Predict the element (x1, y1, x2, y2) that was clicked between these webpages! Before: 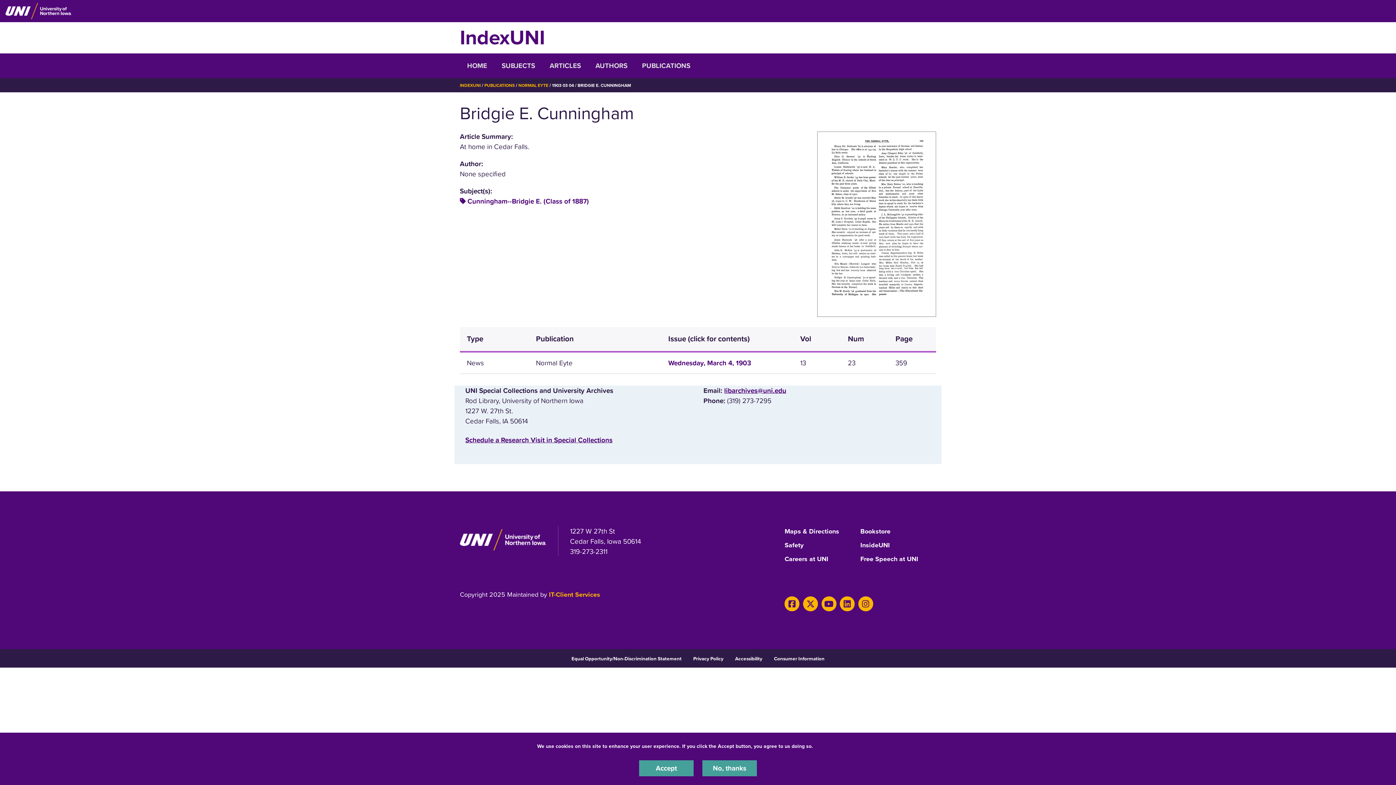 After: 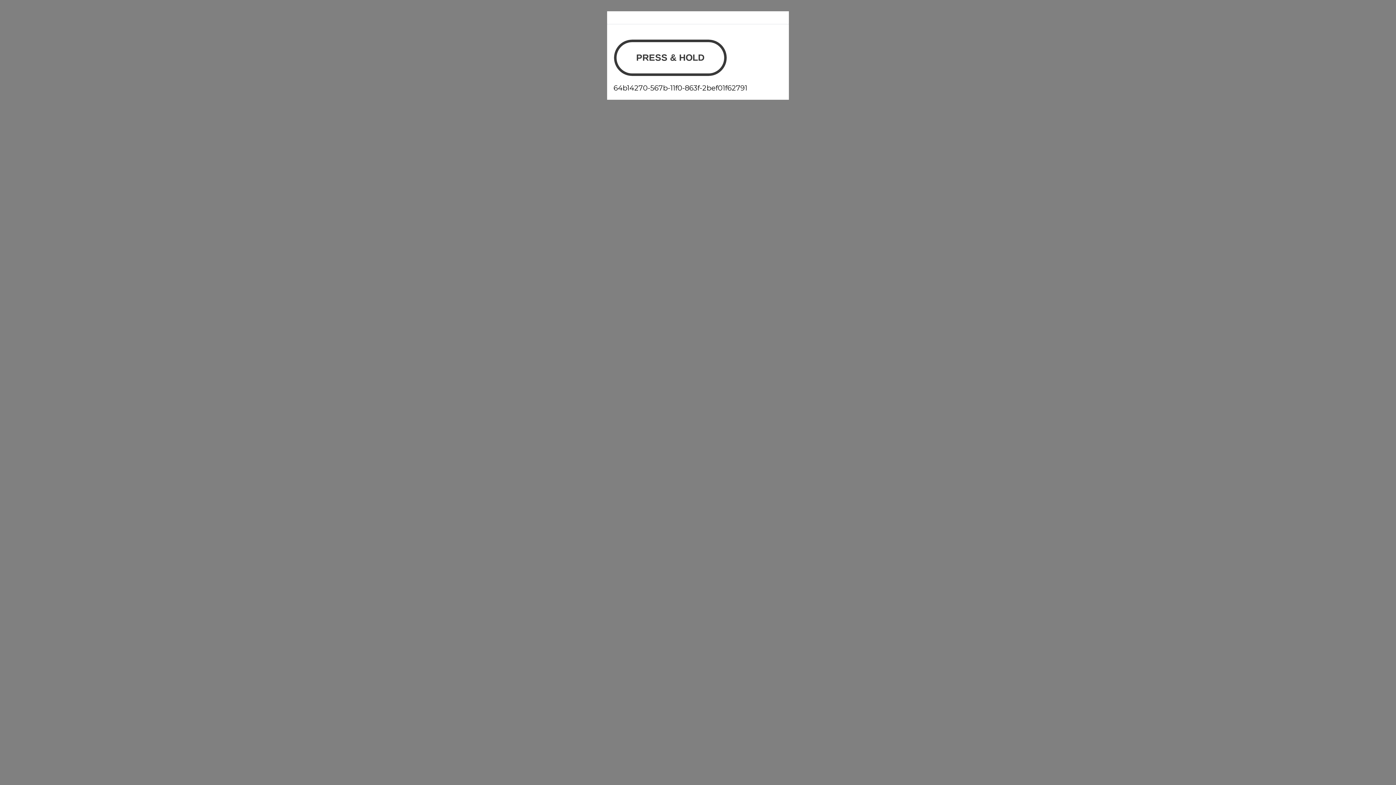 Action: bbox: (860, 527, 890, 540) label: Bookstore